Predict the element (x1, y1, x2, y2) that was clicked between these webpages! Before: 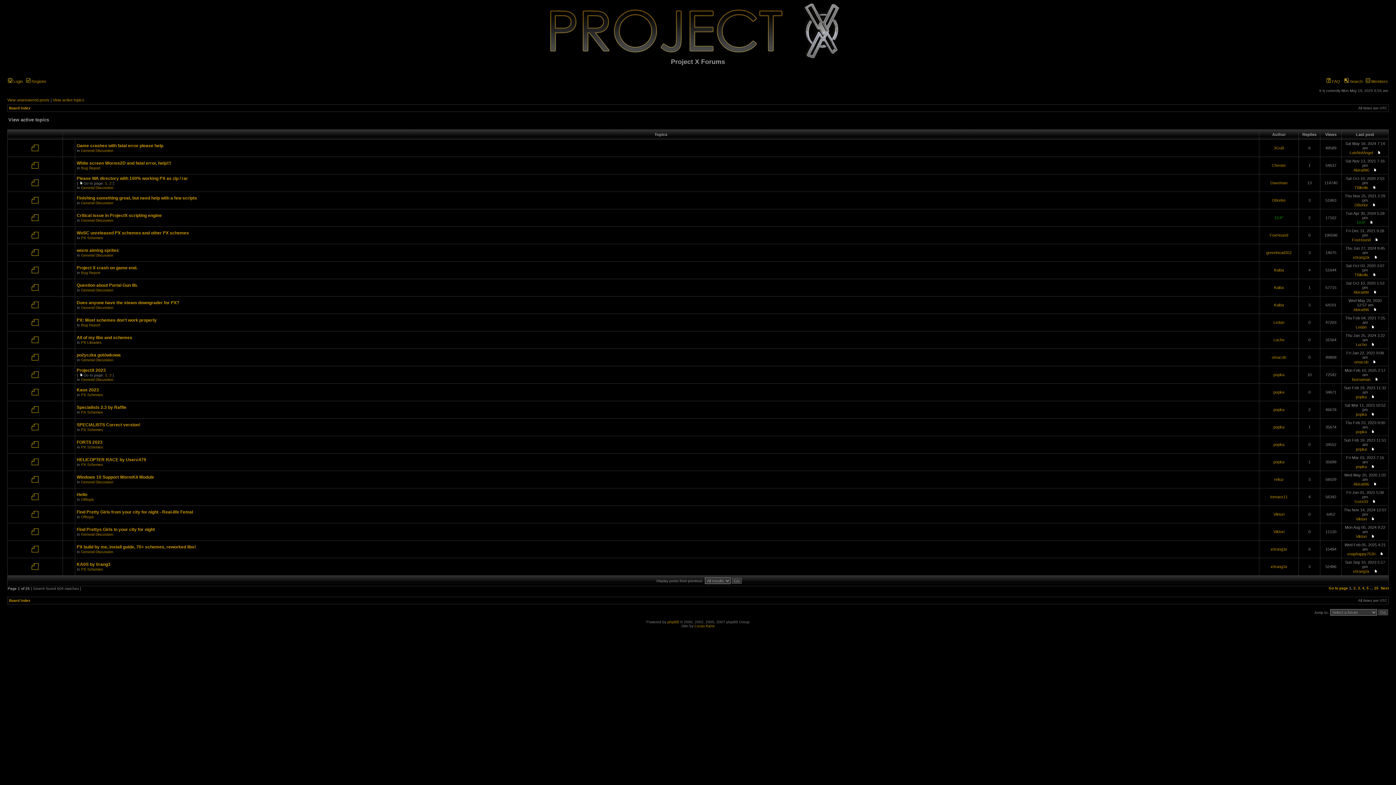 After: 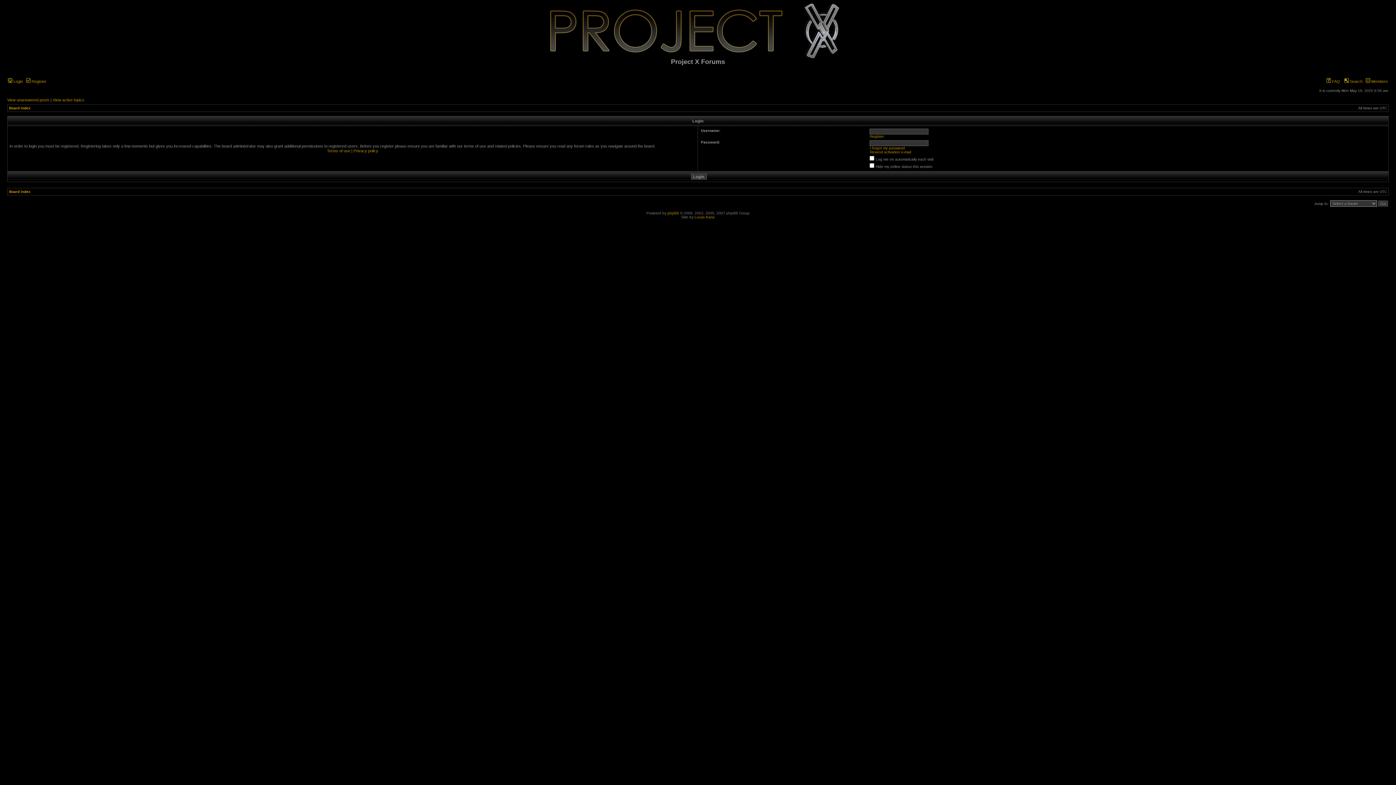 Action: label:  Login bbox: (8, 79, 22, 83)